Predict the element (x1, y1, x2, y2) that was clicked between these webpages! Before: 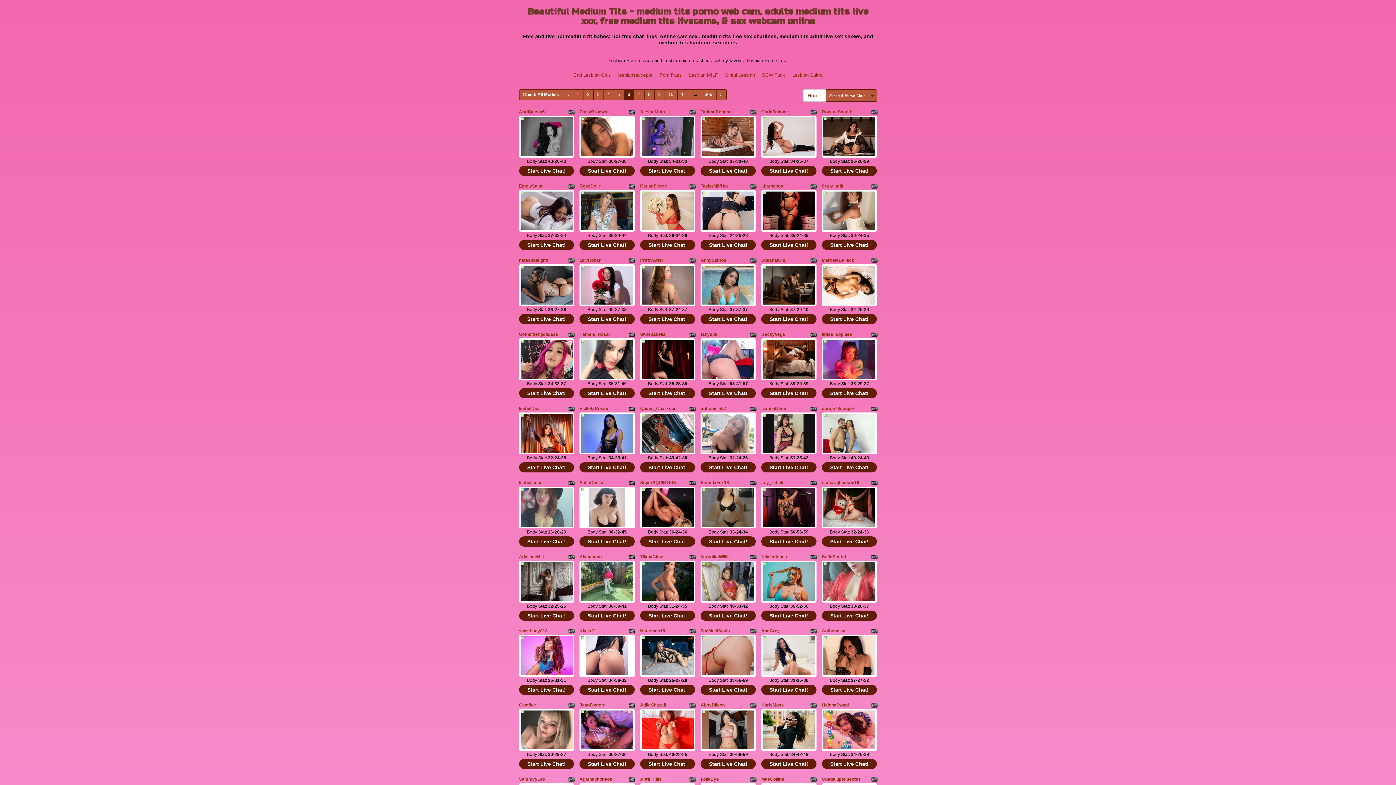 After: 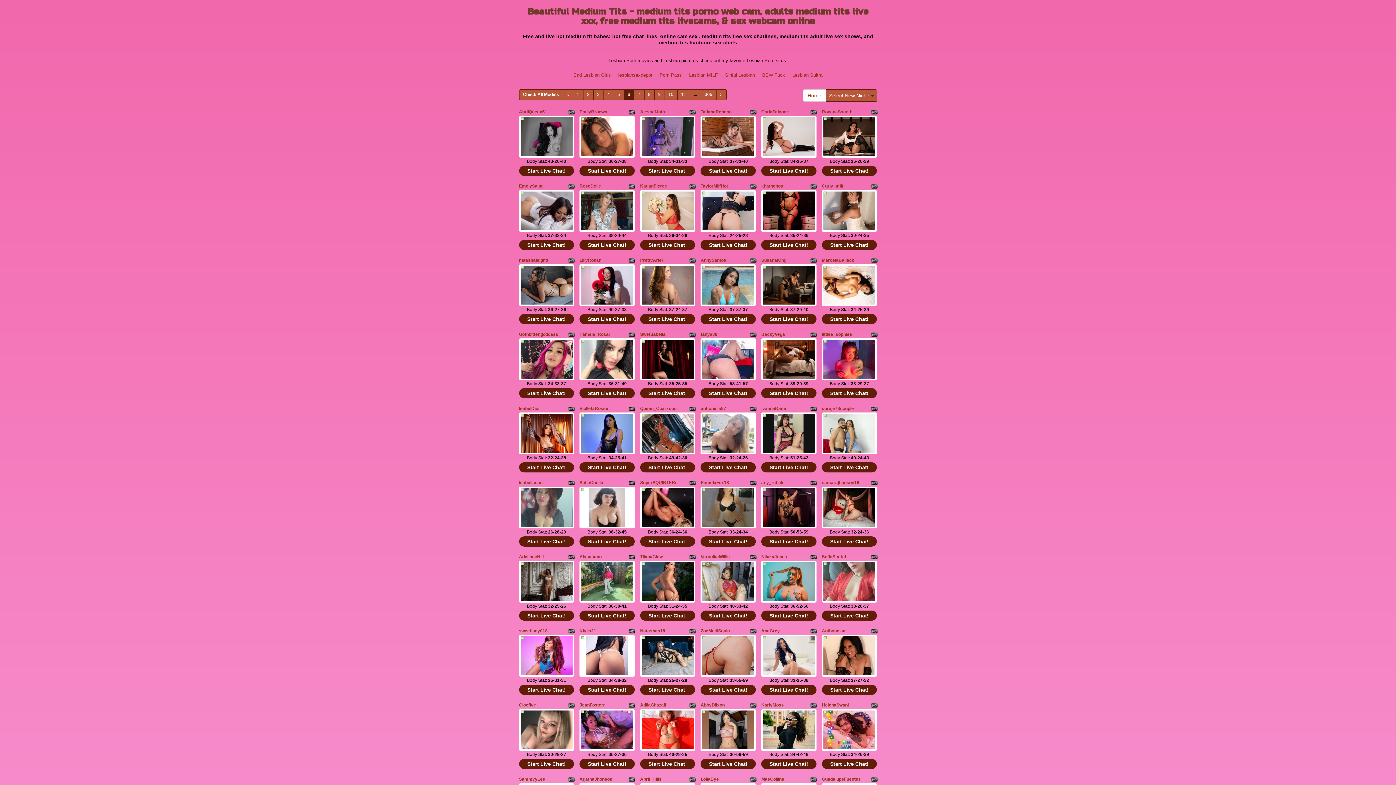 Action: bbox: (700, 578, 756, 584)